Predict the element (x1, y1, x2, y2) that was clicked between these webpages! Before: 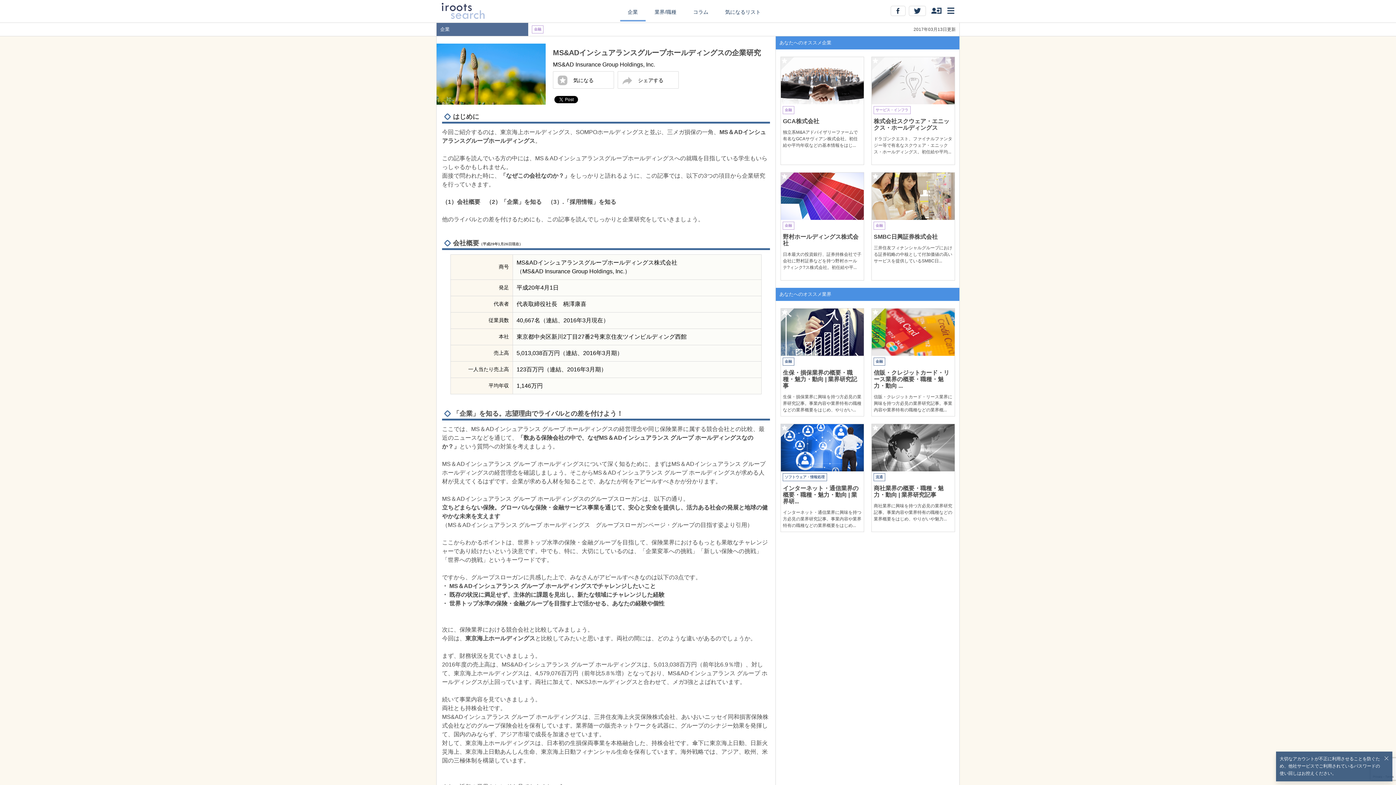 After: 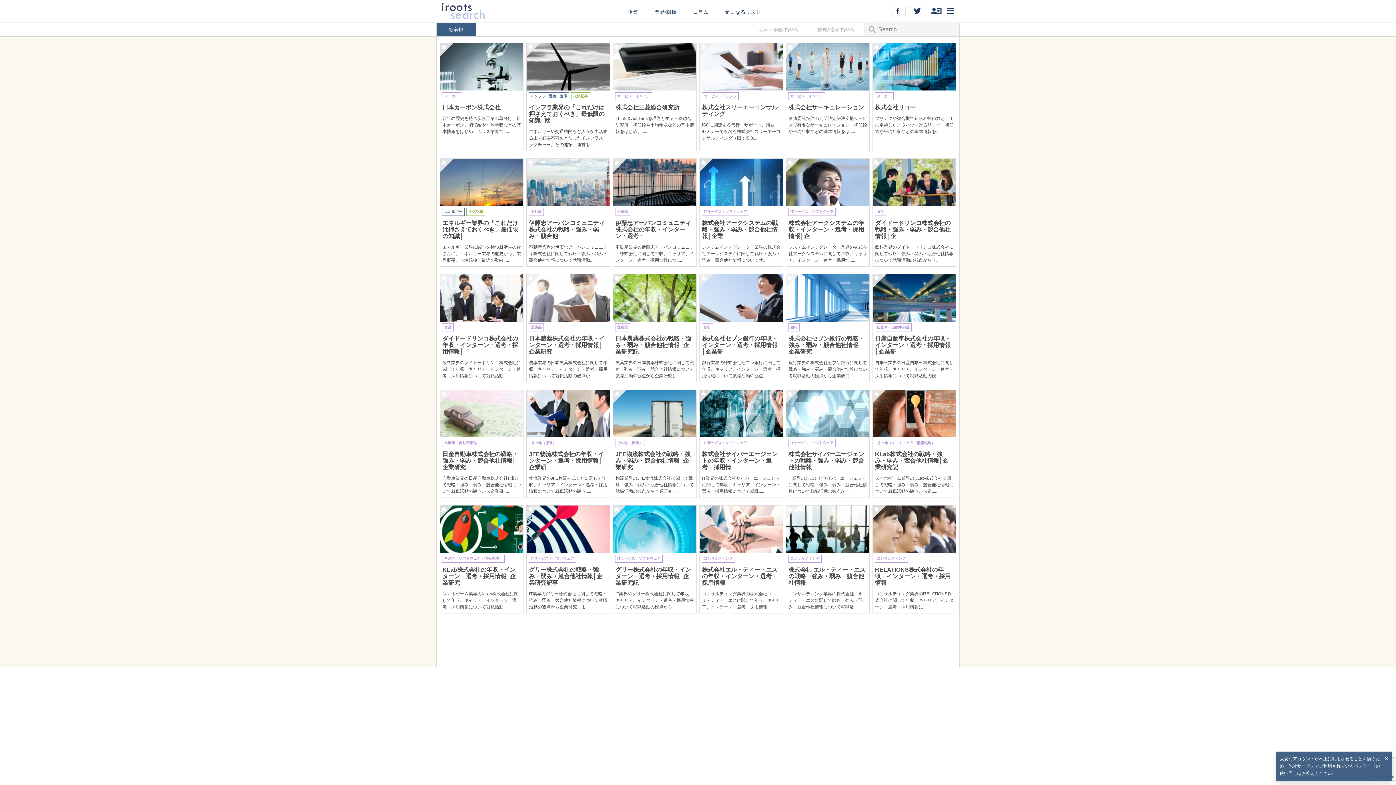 Action: bbox: (436, 13, 490, 20)